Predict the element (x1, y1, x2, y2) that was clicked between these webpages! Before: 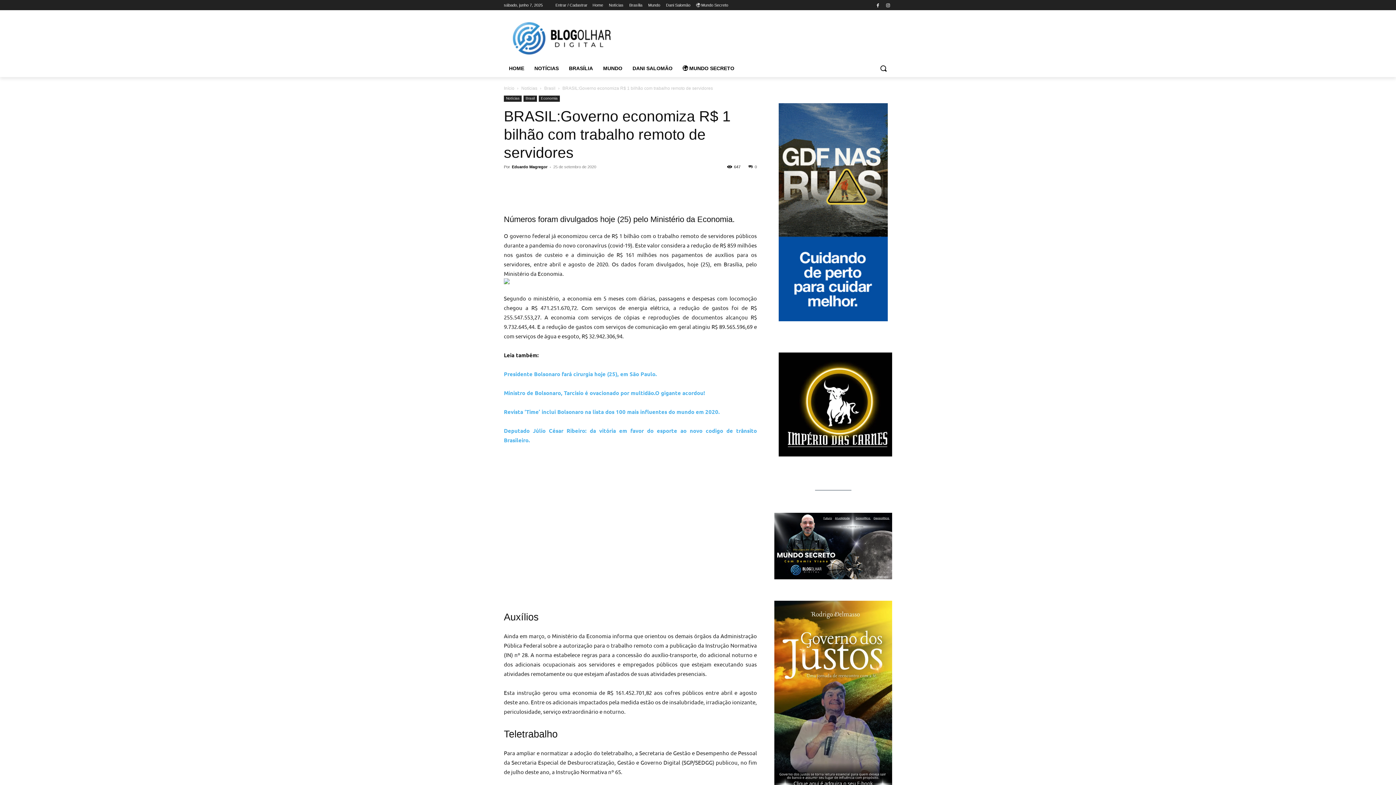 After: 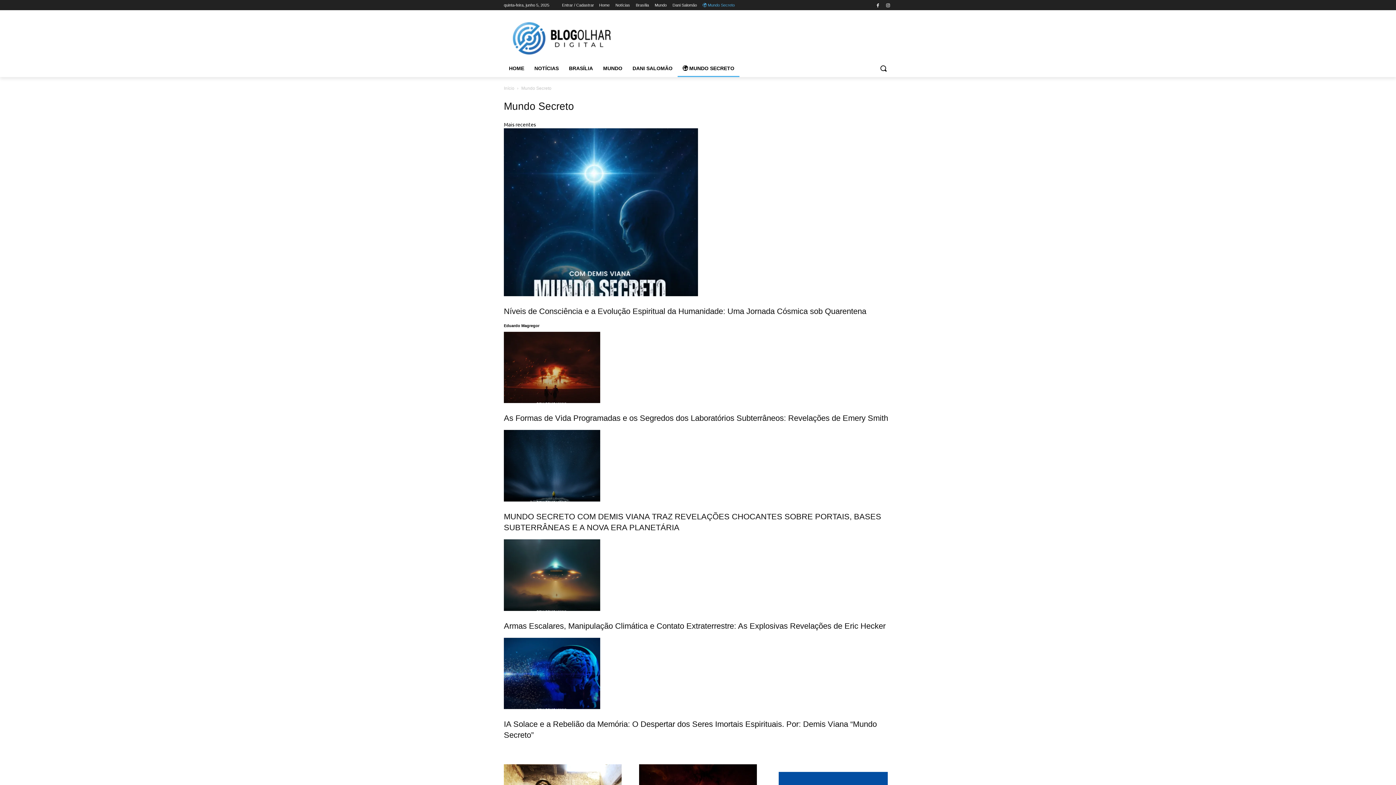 Action: label: 🌍 MUNDO SECRETO bbox: (677, 59, 739, 77)